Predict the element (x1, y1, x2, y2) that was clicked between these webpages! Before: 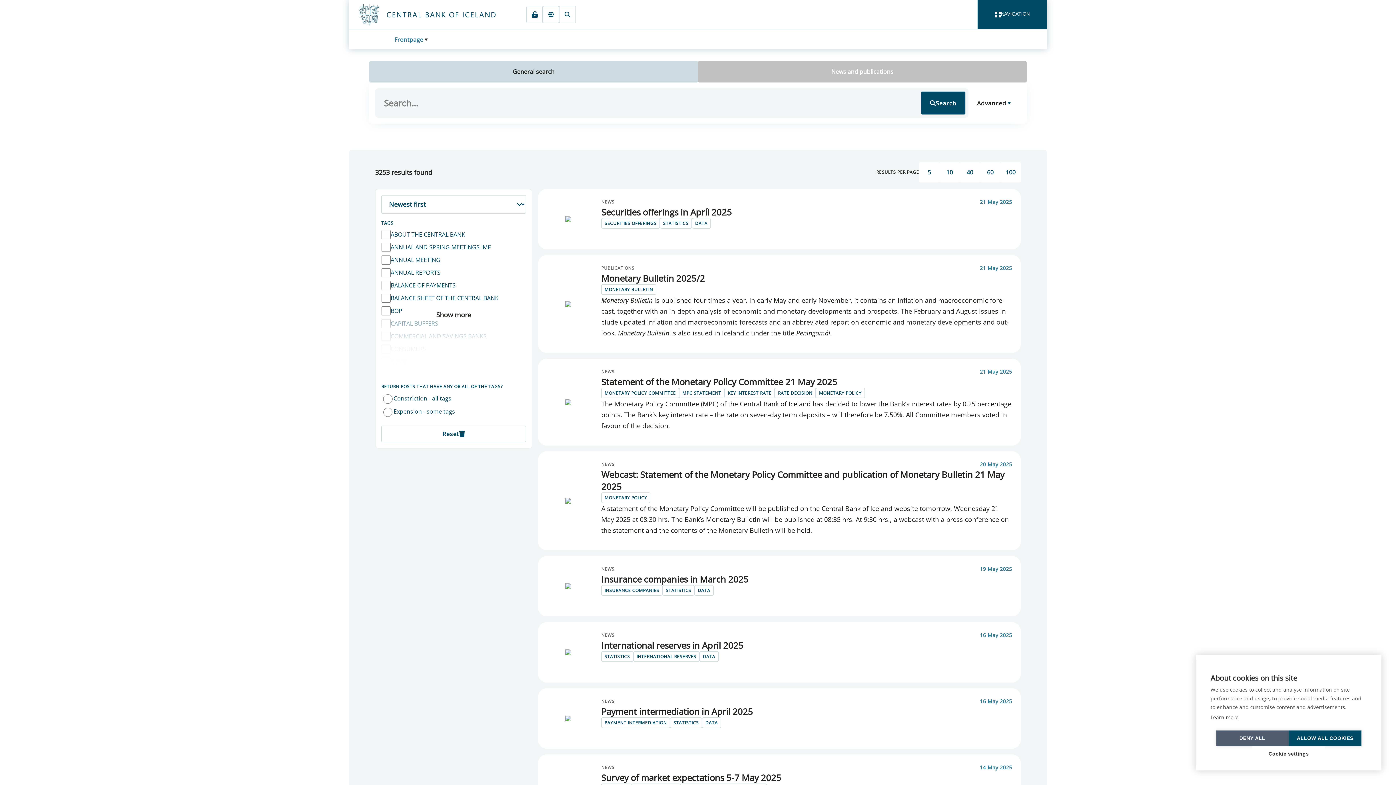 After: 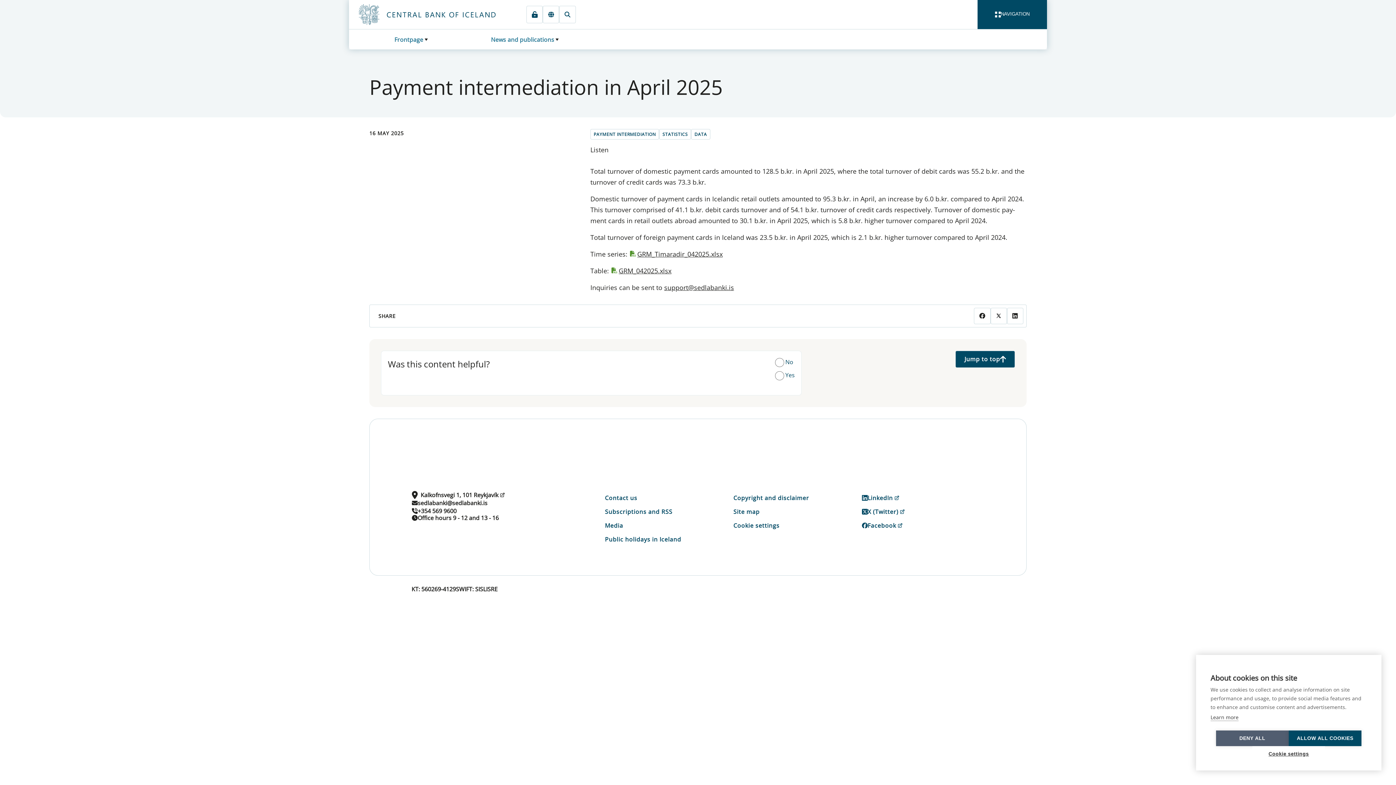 Action: bbox: (601, 705, 753, 717) label: Payment intermediation in April 2025